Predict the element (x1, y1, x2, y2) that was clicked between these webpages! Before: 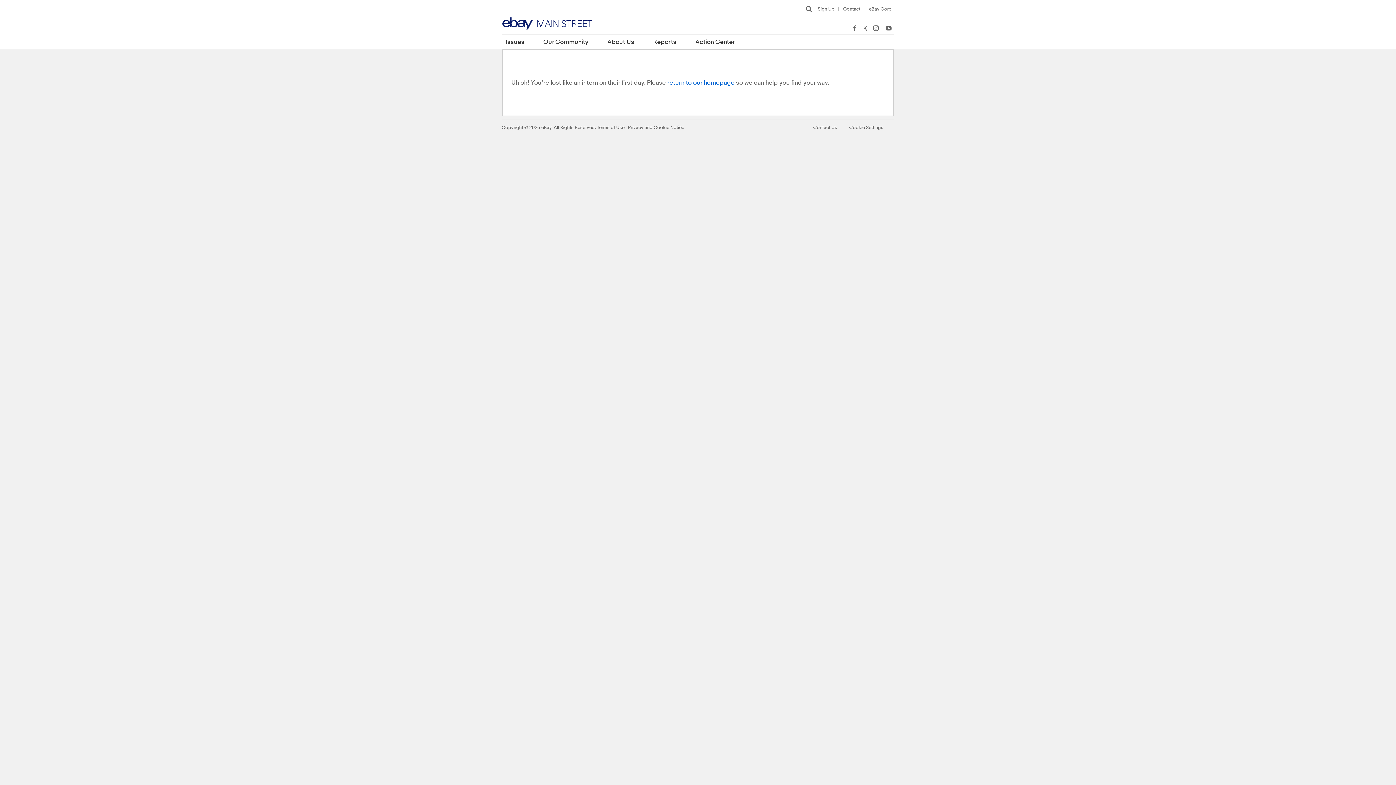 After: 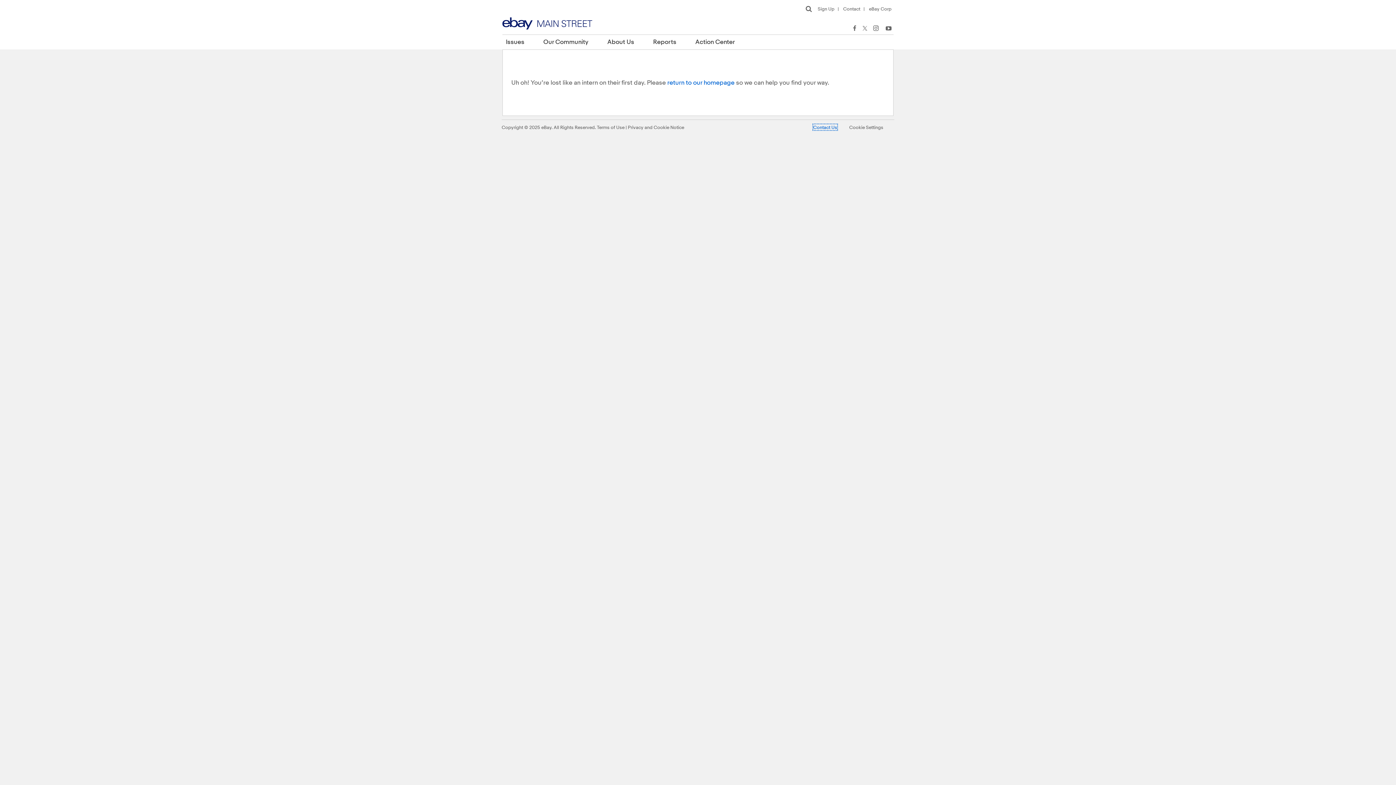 Action: label: Contact Us bbox: (813, 124, 837, 130)